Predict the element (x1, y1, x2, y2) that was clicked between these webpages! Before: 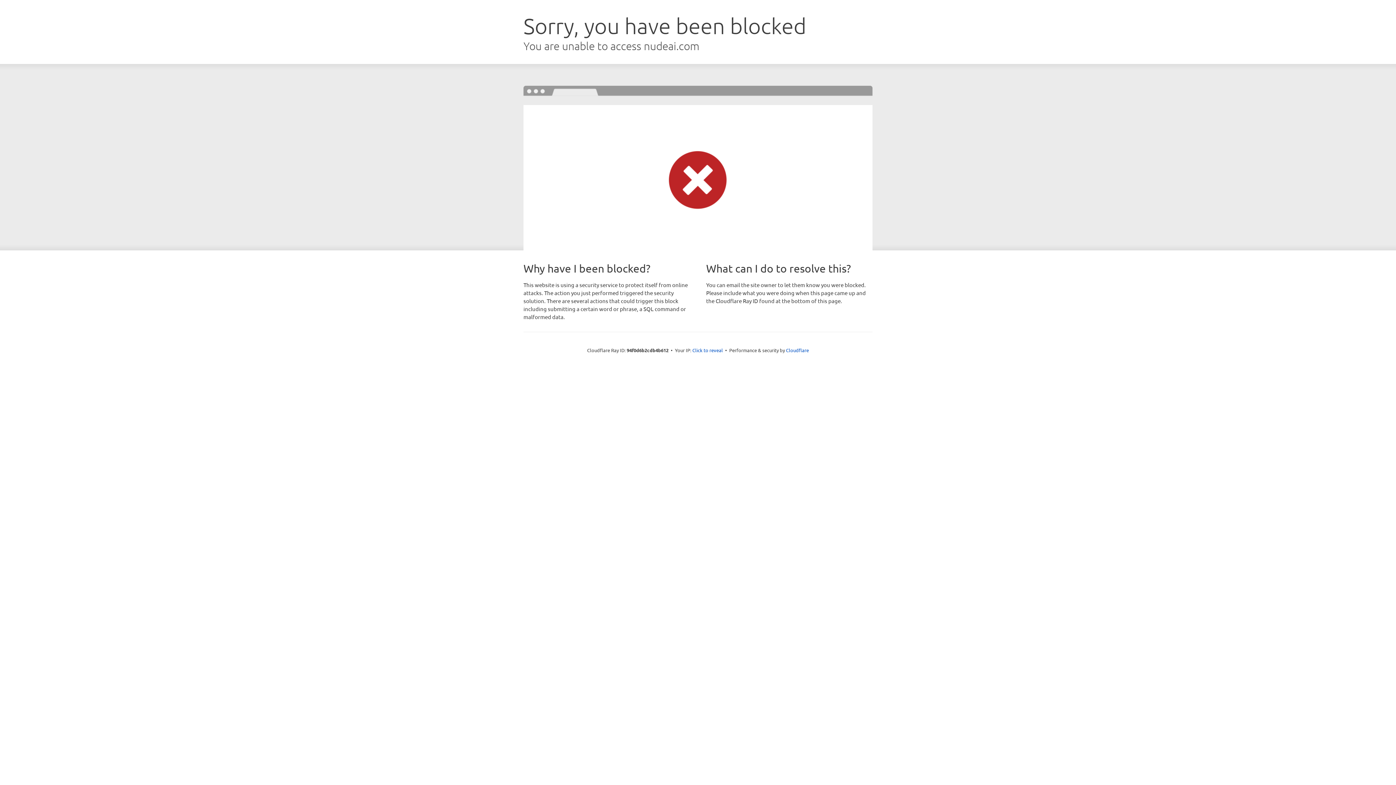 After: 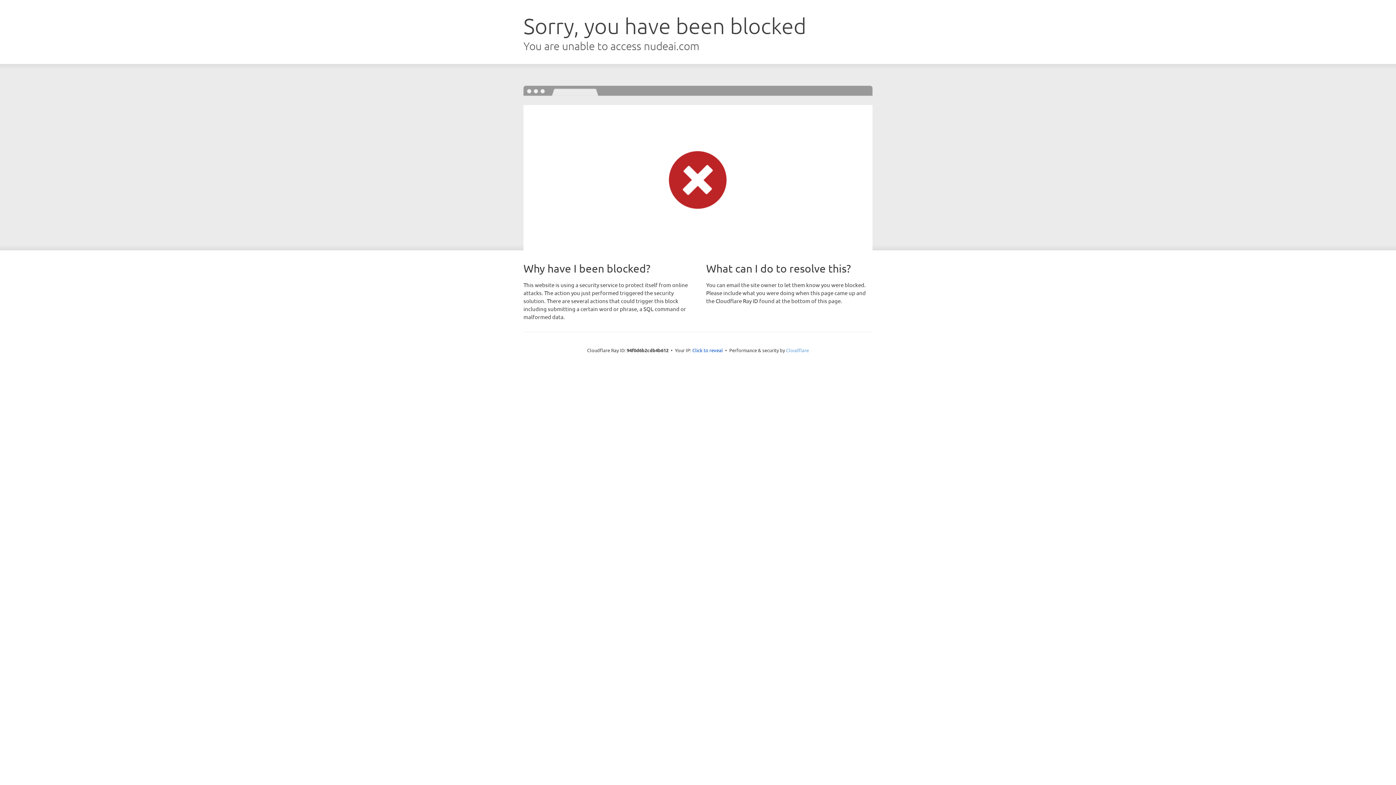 Action: label: Cloudflare bbox: (786, 347, 809, 353)